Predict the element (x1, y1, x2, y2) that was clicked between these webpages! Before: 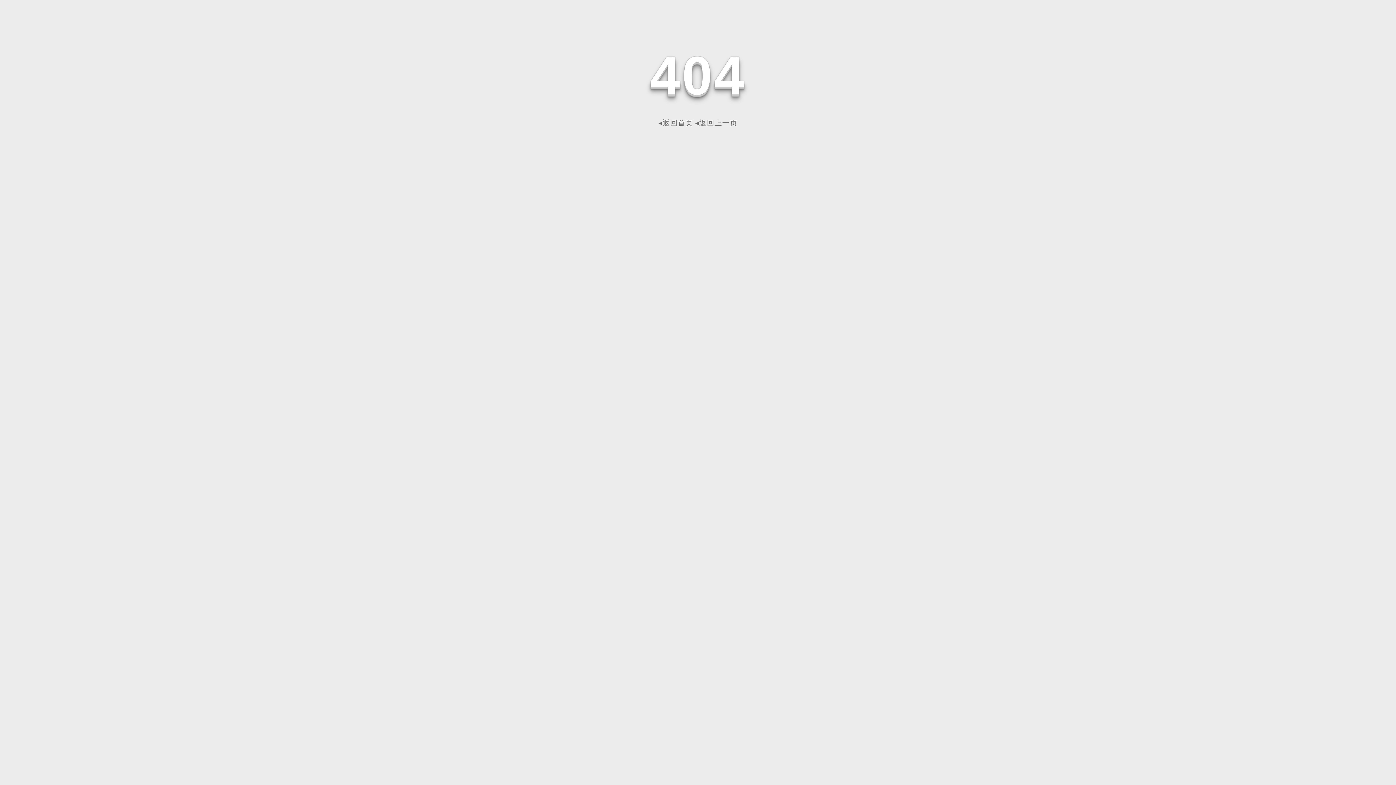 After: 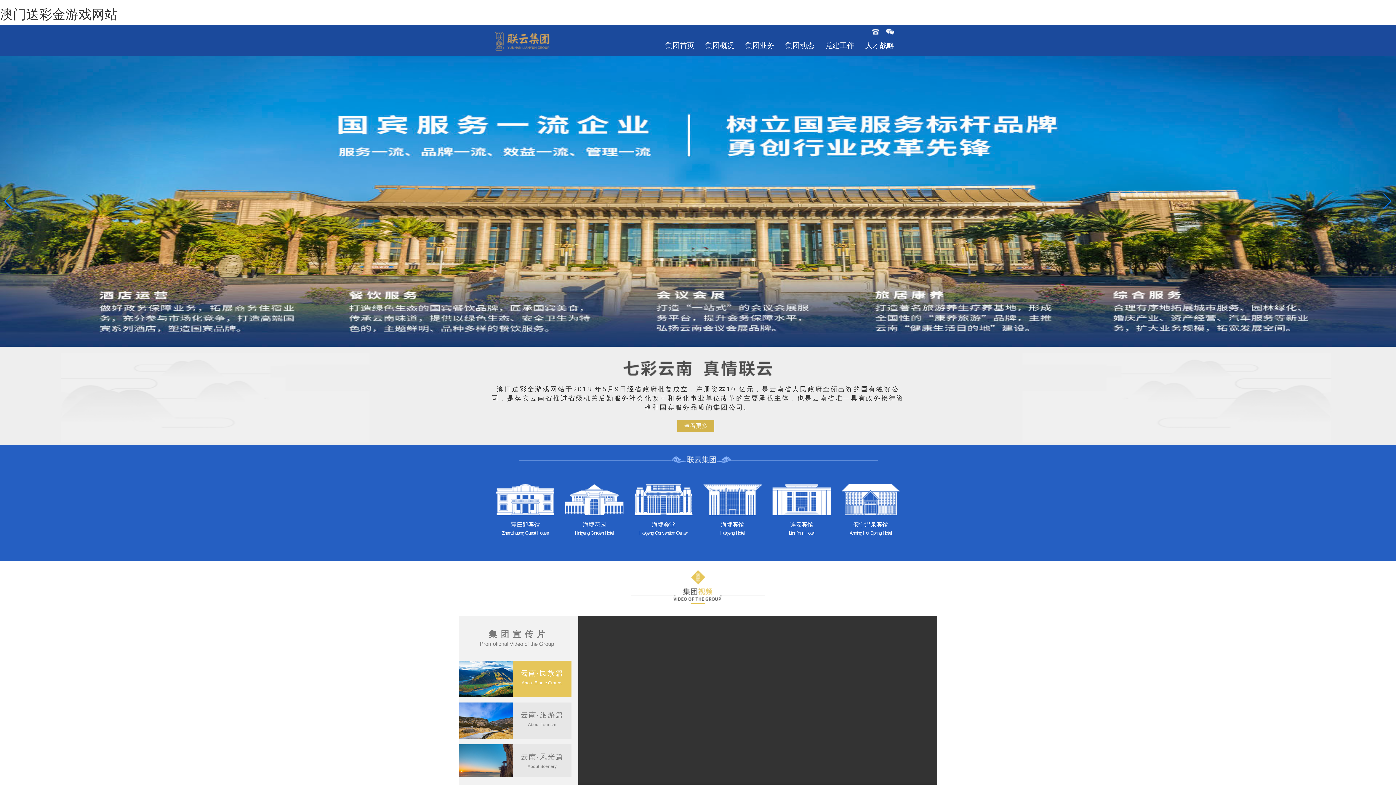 Action: label: ◂返回首页 bbox: (658, 118, 693, 126)